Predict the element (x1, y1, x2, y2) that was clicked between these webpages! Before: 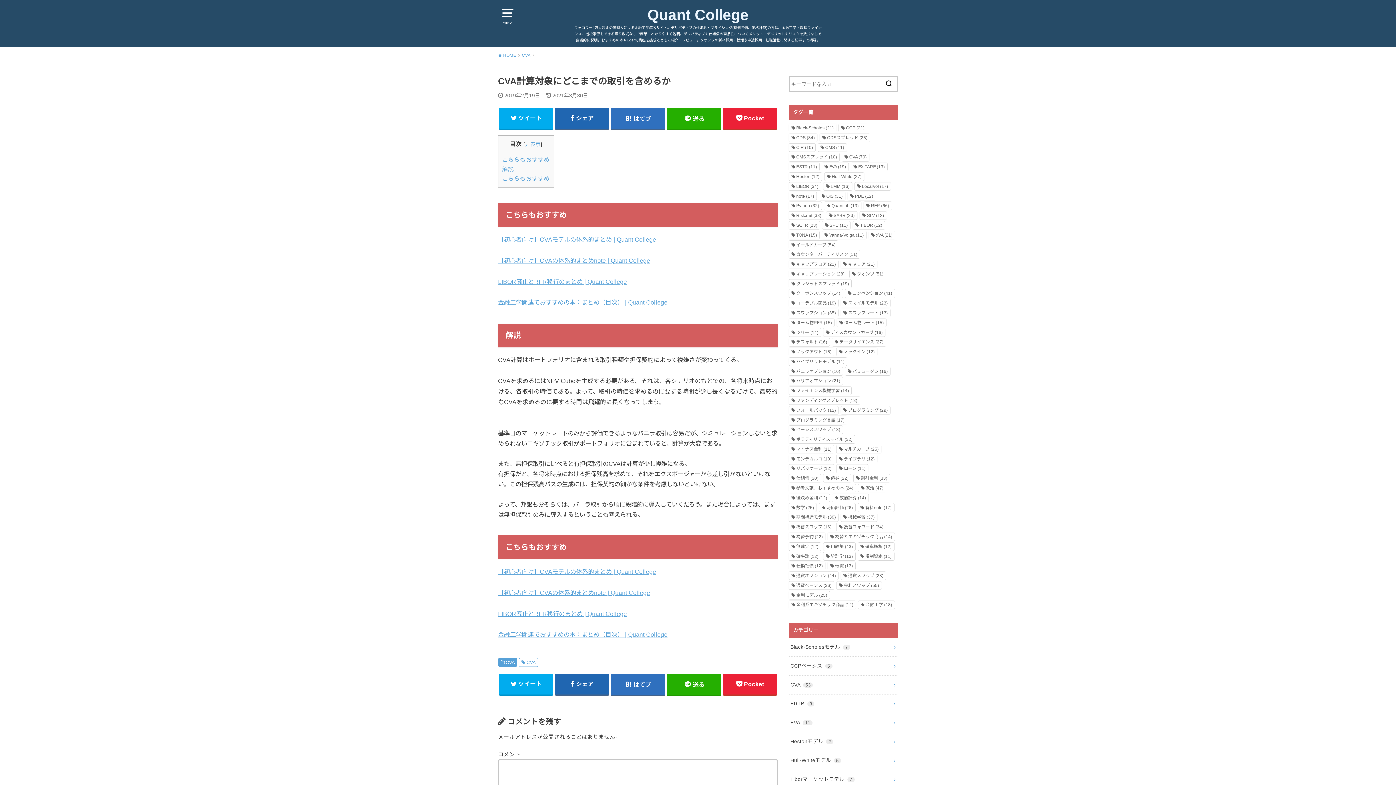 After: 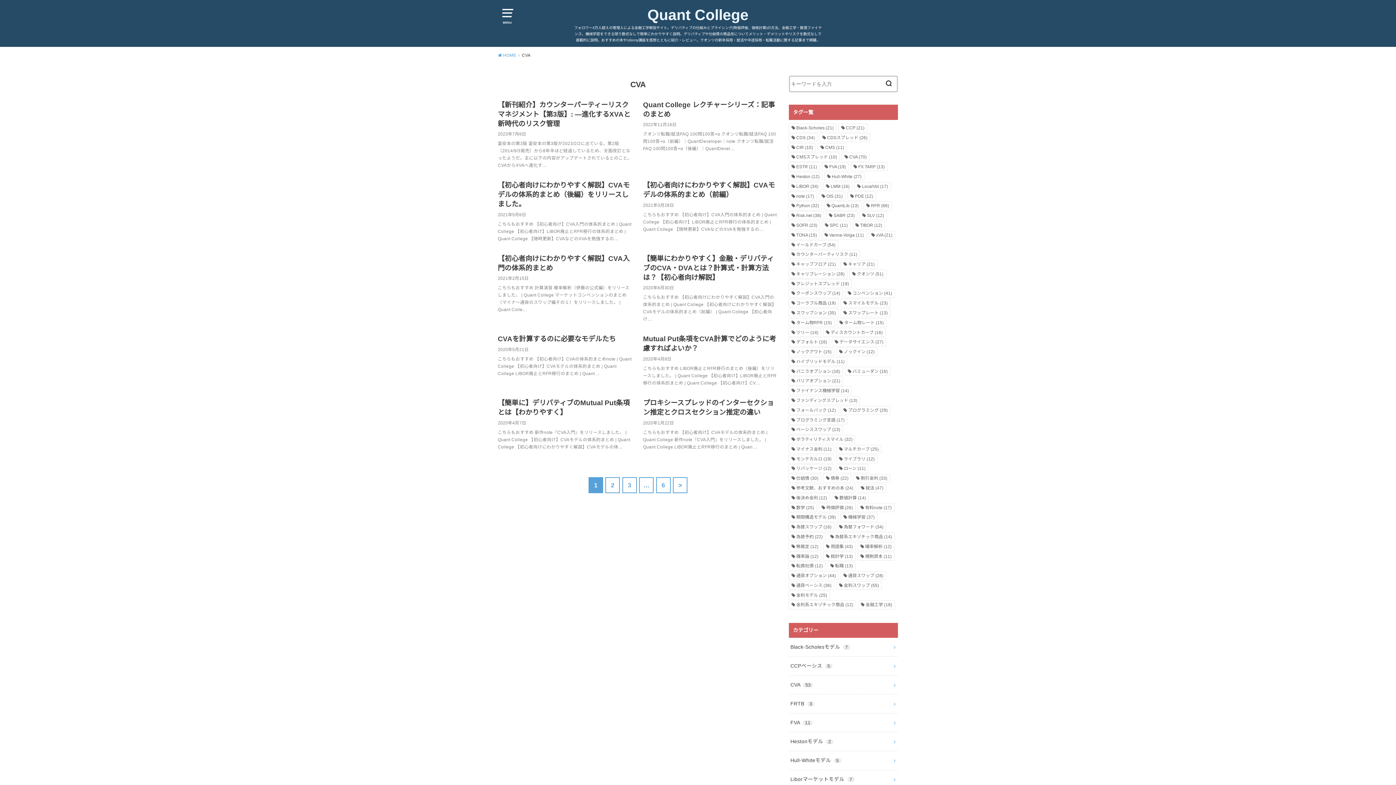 Action: label: CVA bbox: (498, 658, 517, 667)